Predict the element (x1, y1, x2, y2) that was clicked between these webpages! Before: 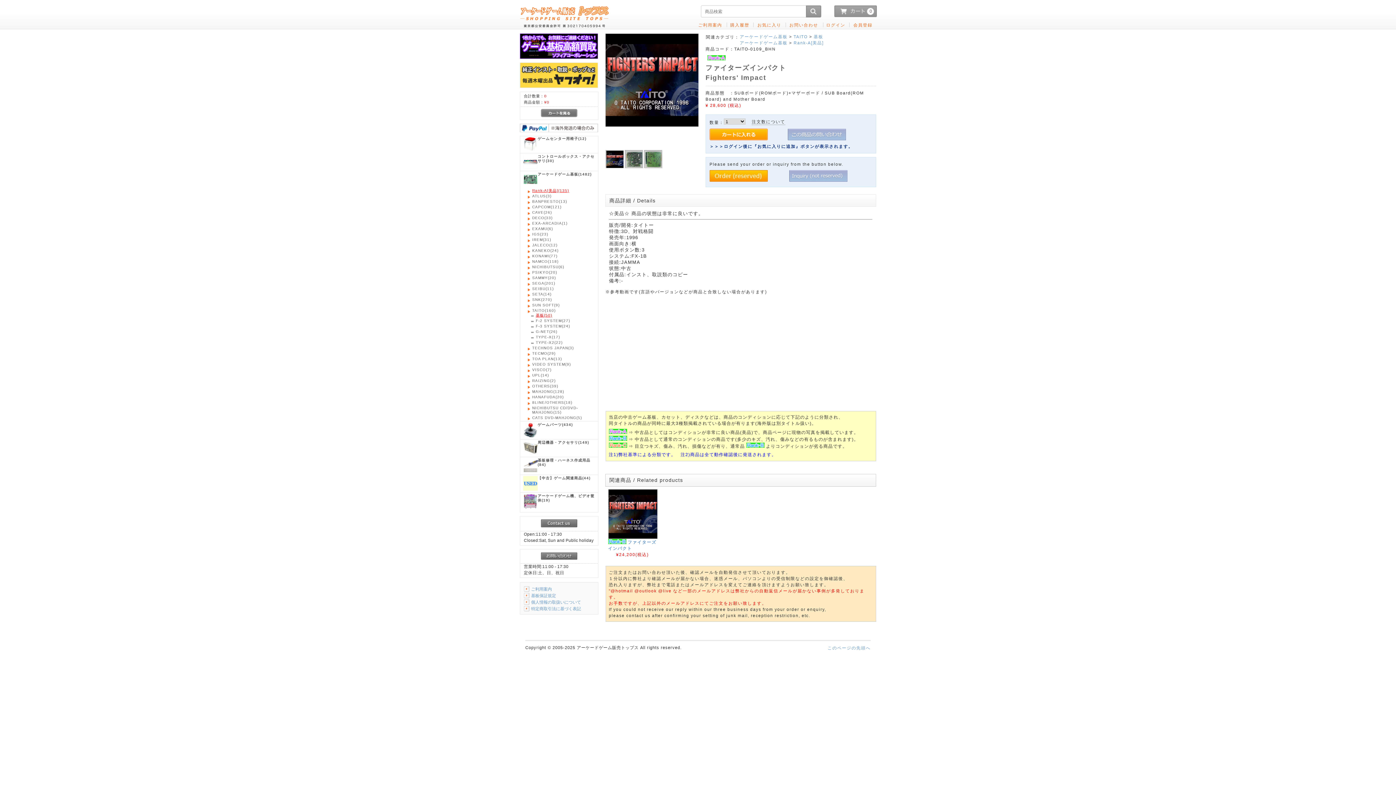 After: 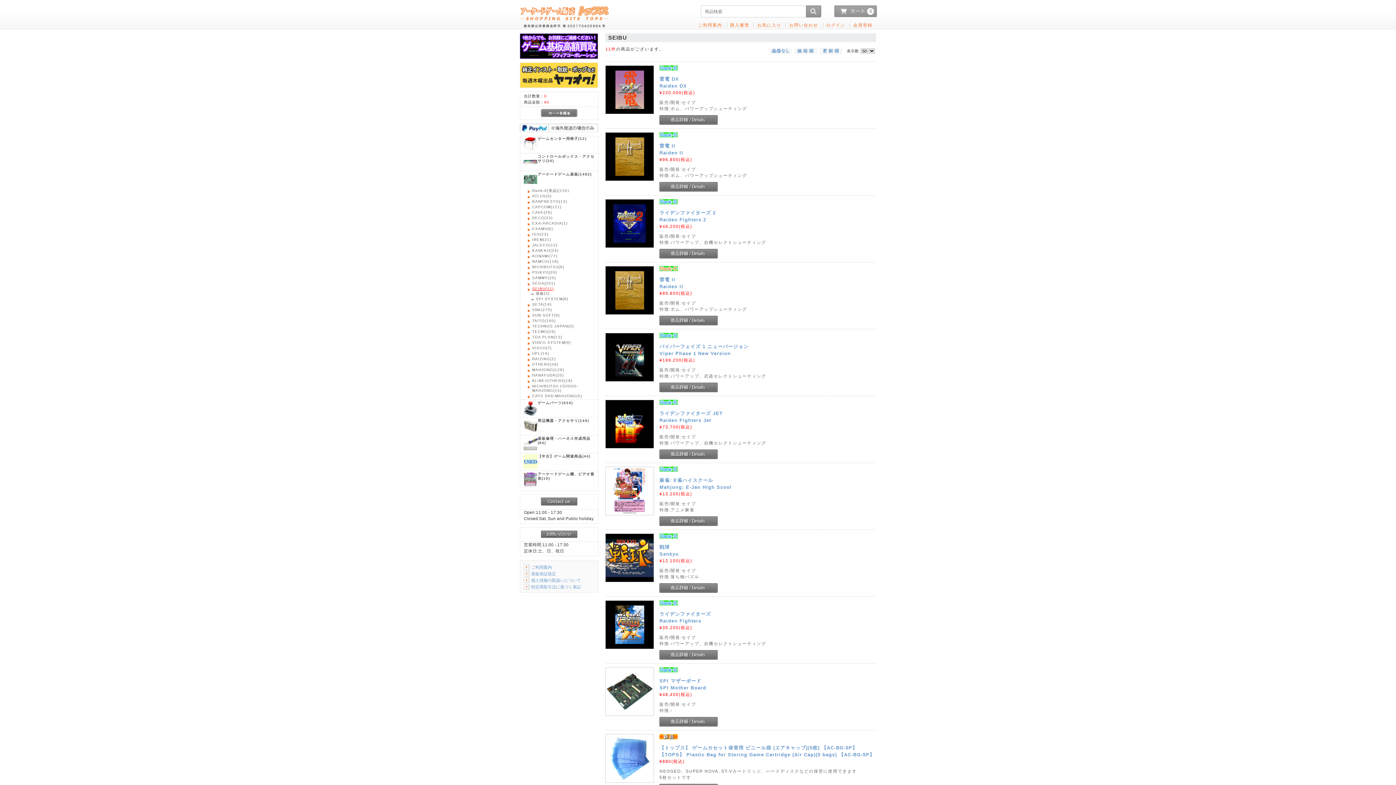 Action: bbox: (532, 286, 596, 291) label: SEIBU(11)